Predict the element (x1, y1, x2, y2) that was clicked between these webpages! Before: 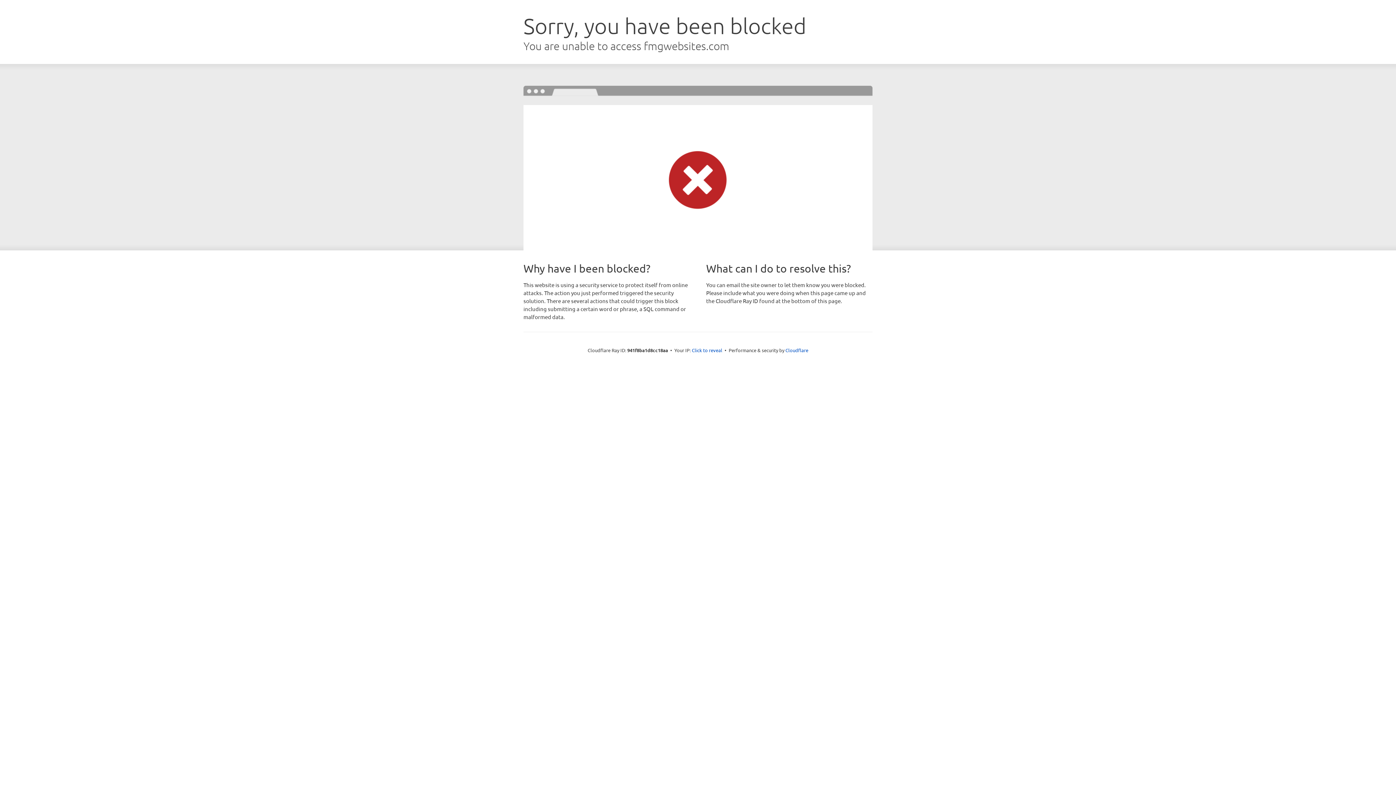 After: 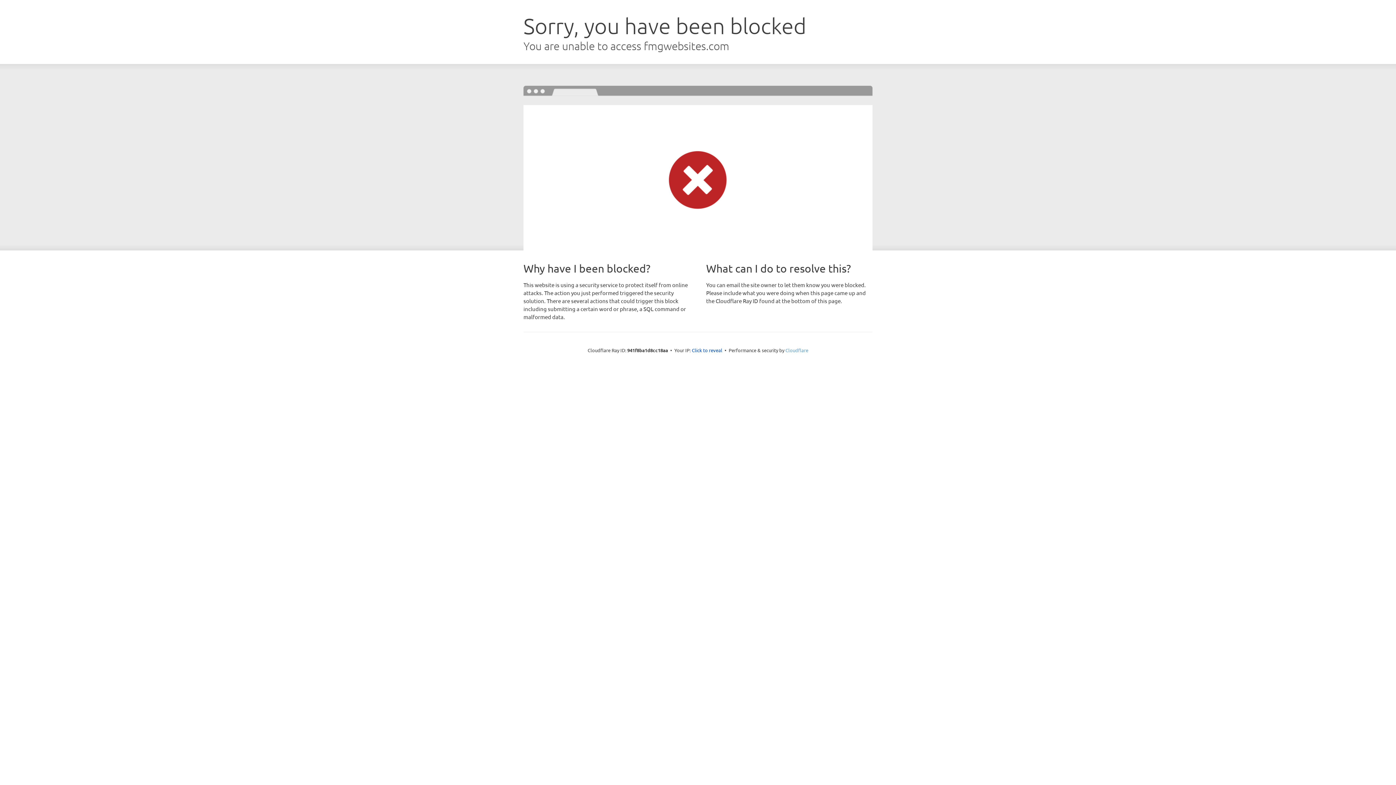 Action: label: Cloudflare bbox: (785, 347, 808, 353)